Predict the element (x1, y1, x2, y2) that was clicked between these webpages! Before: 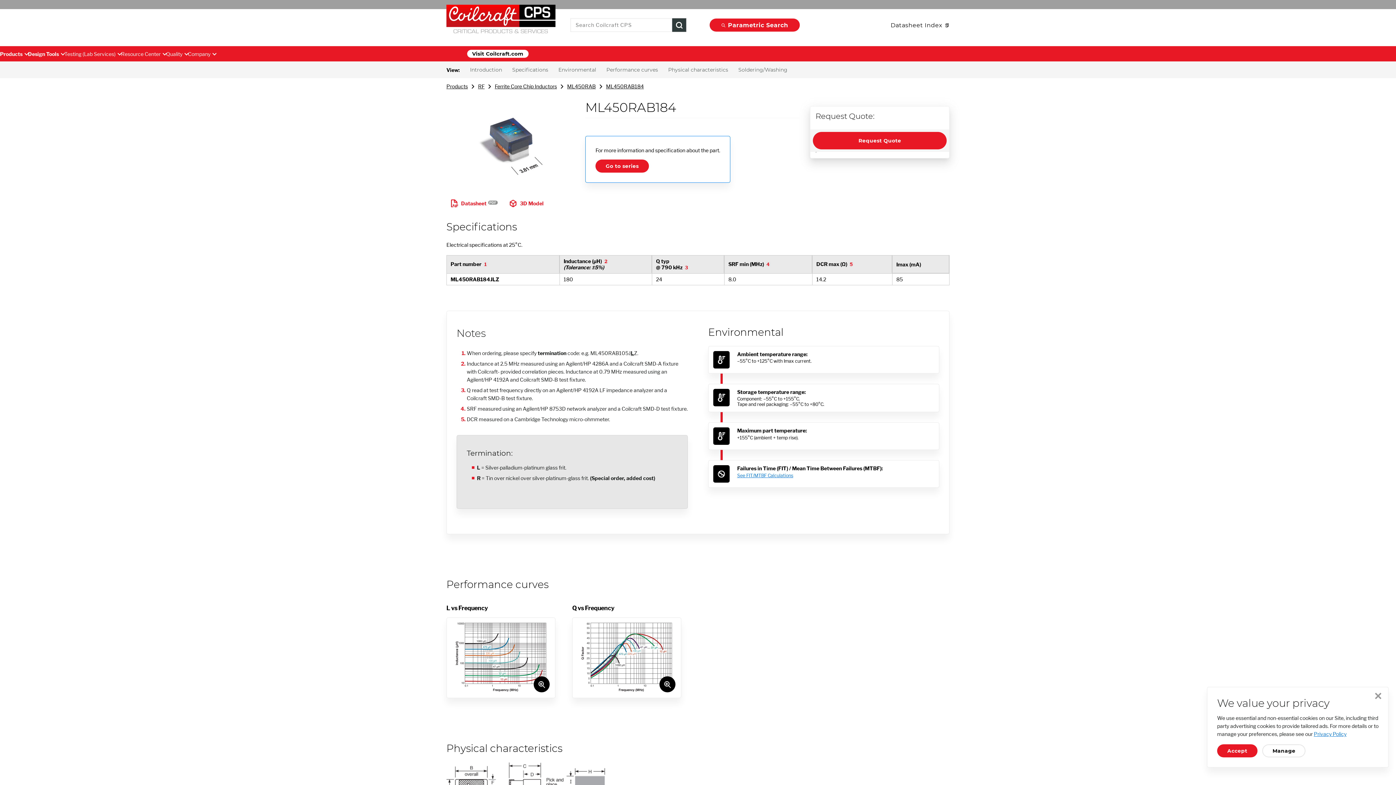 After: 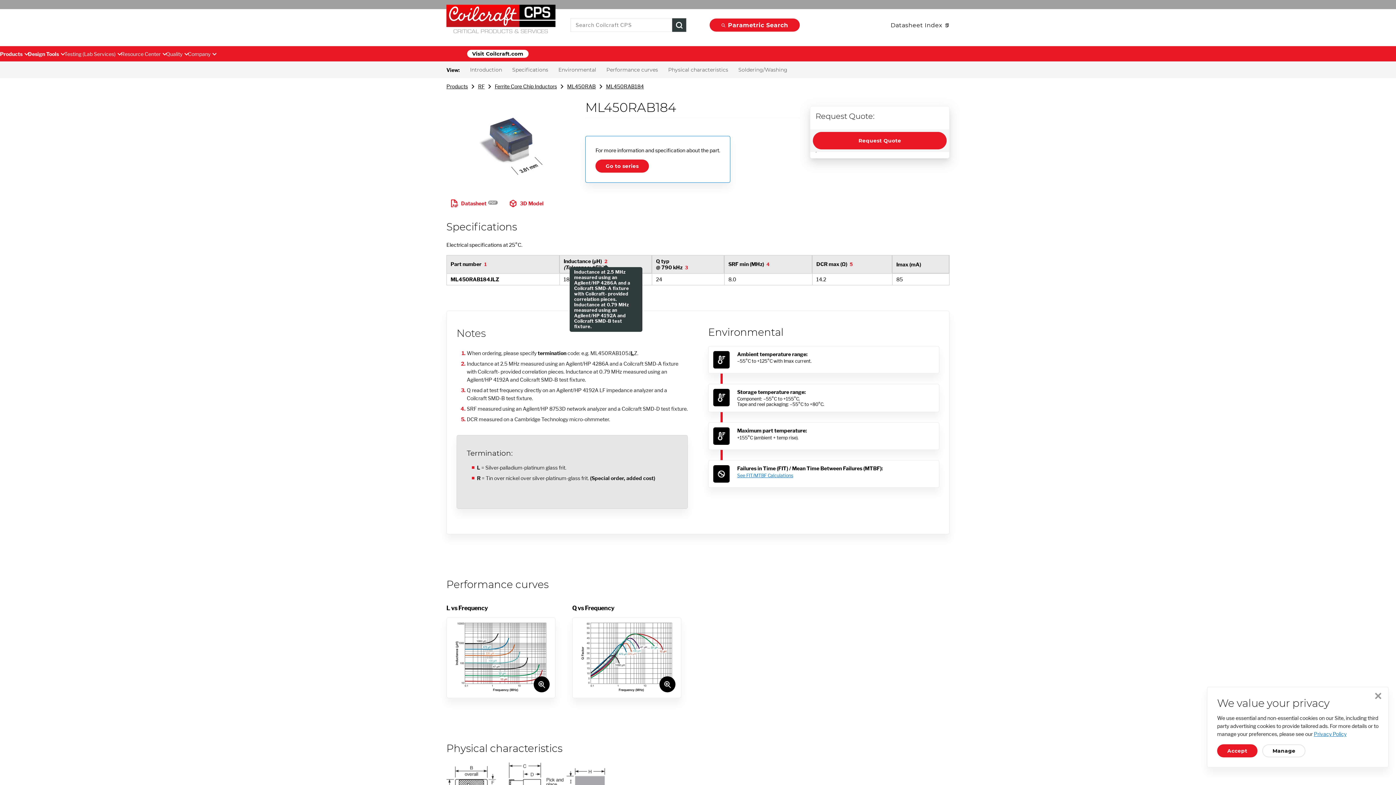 Action: bbox: (603, 258, 609, 264) label: 2